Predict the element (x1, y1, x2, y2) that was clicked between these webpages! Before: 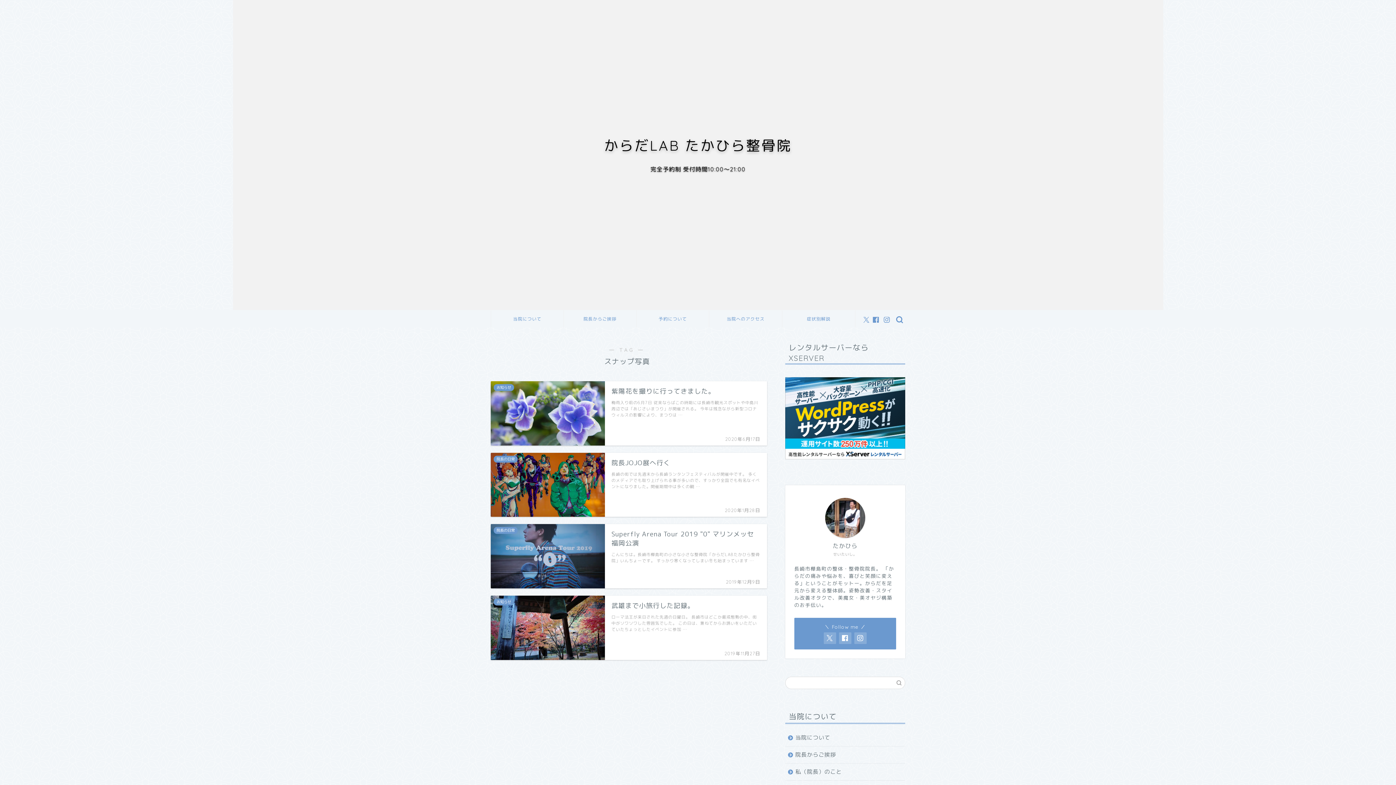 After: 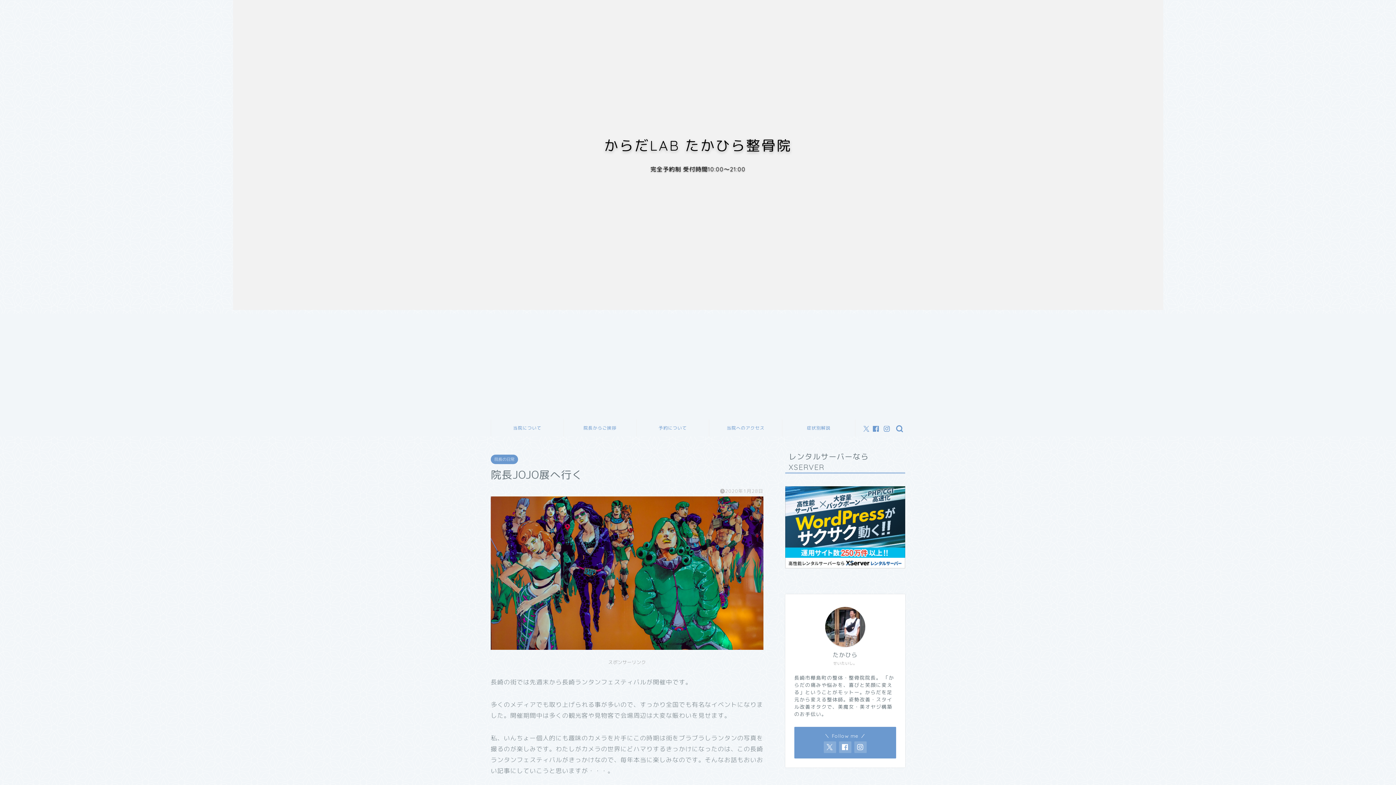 Action: label: 院長の日常
院長JOJO展へ行く
2020年1月28日
長崎の街では先週末から長崎ランタンフェスティバルが開催中です。 多くのメディアでも取り上げられる事が多いので、すっかり全国でも有名なイベントになりました。開催期間中は多くの観 … bbox: (490, 452, 767, 517)